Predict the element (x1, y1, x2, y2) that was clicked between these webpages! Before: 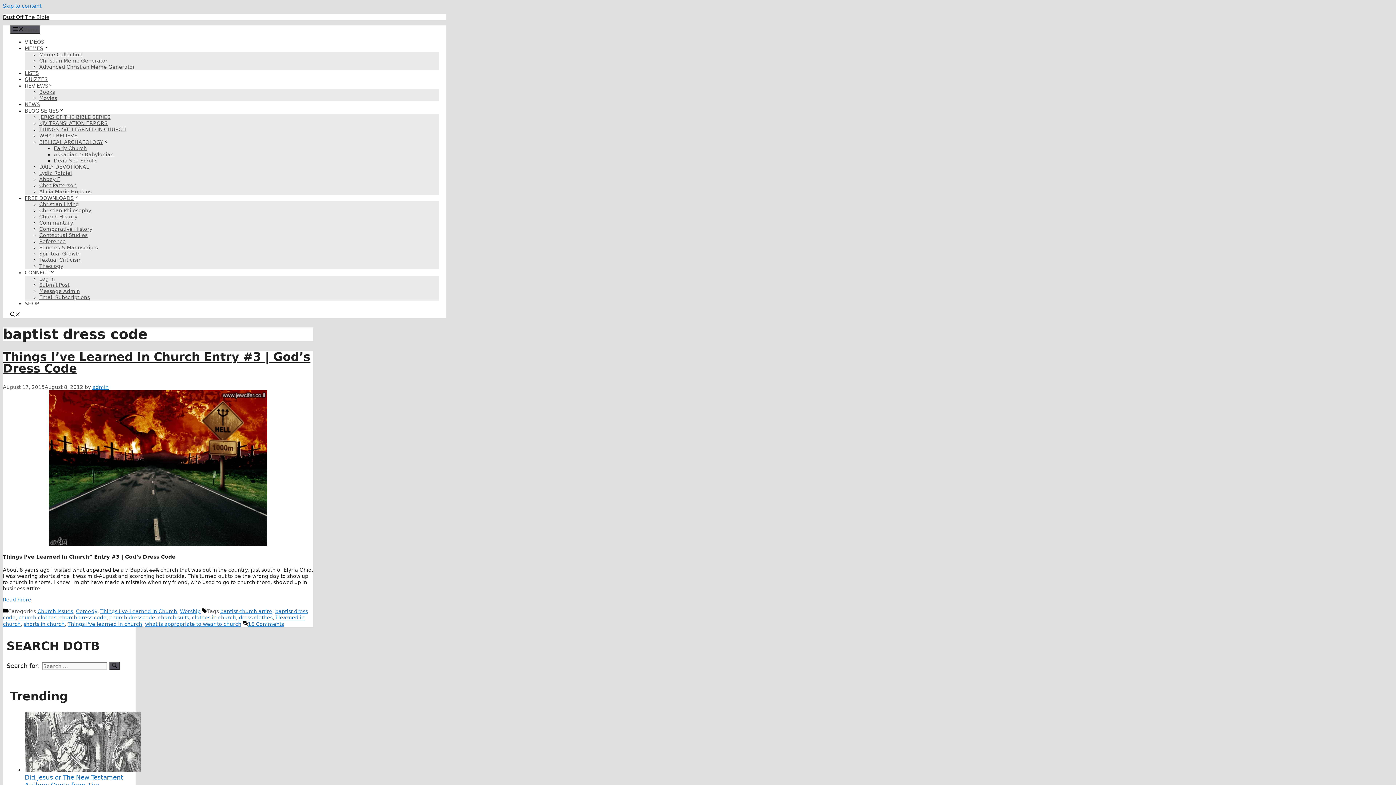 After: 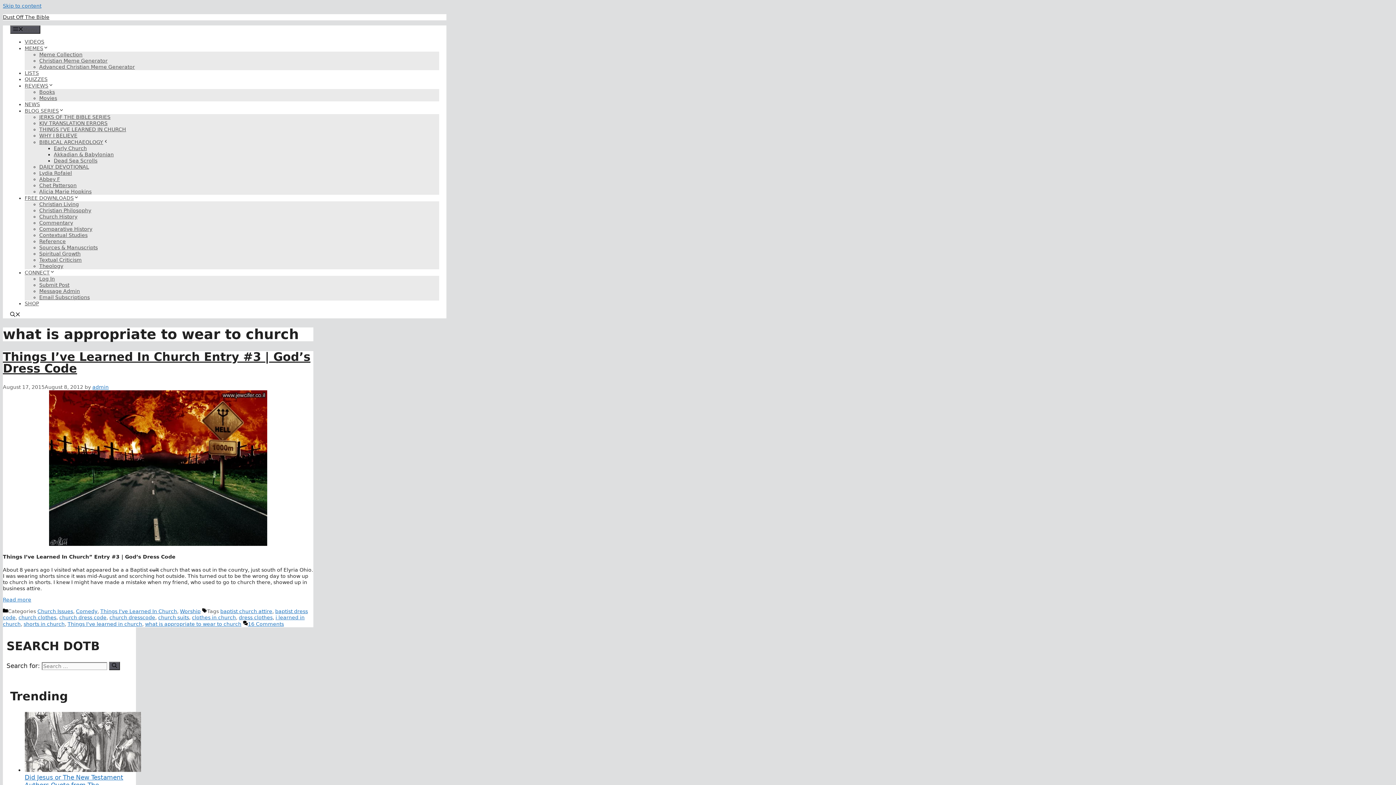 Action: label: what is appropriate to wear to church bbox: (145, 621, 241, 627)